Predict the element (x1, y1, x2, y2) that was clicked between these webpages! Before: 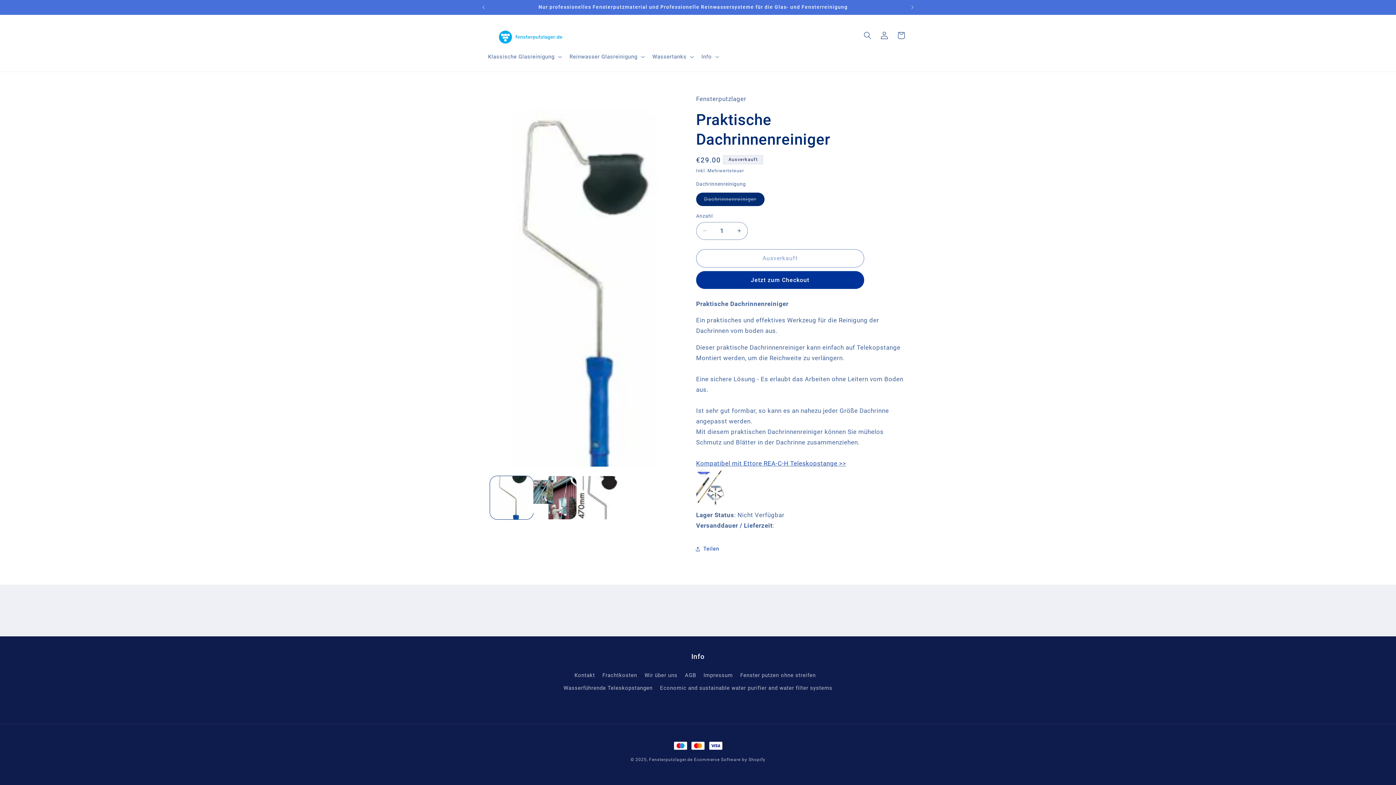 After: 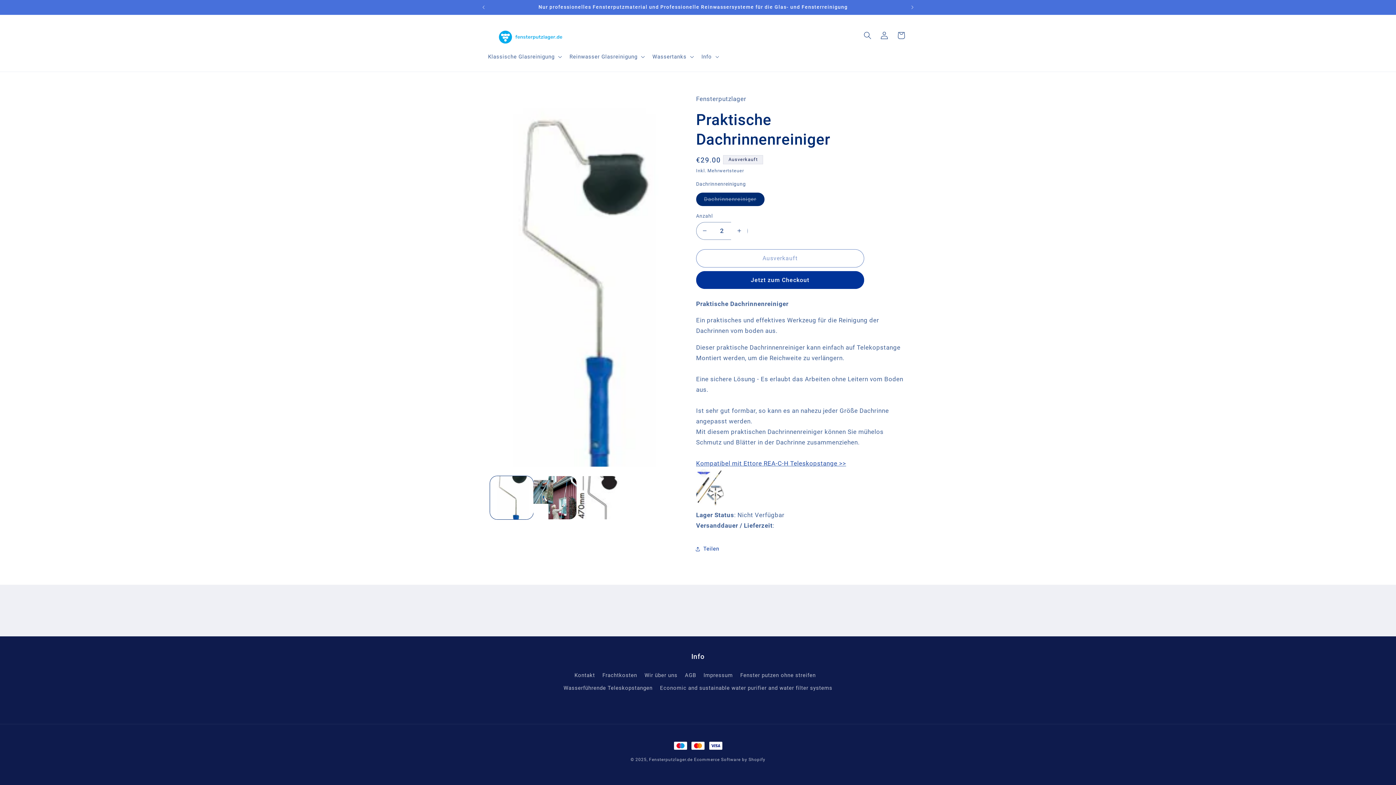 Action: label: Erhöhe die Menge für Praktische Dachrinnenreiniger bbox: (731, 222, 747, 240)